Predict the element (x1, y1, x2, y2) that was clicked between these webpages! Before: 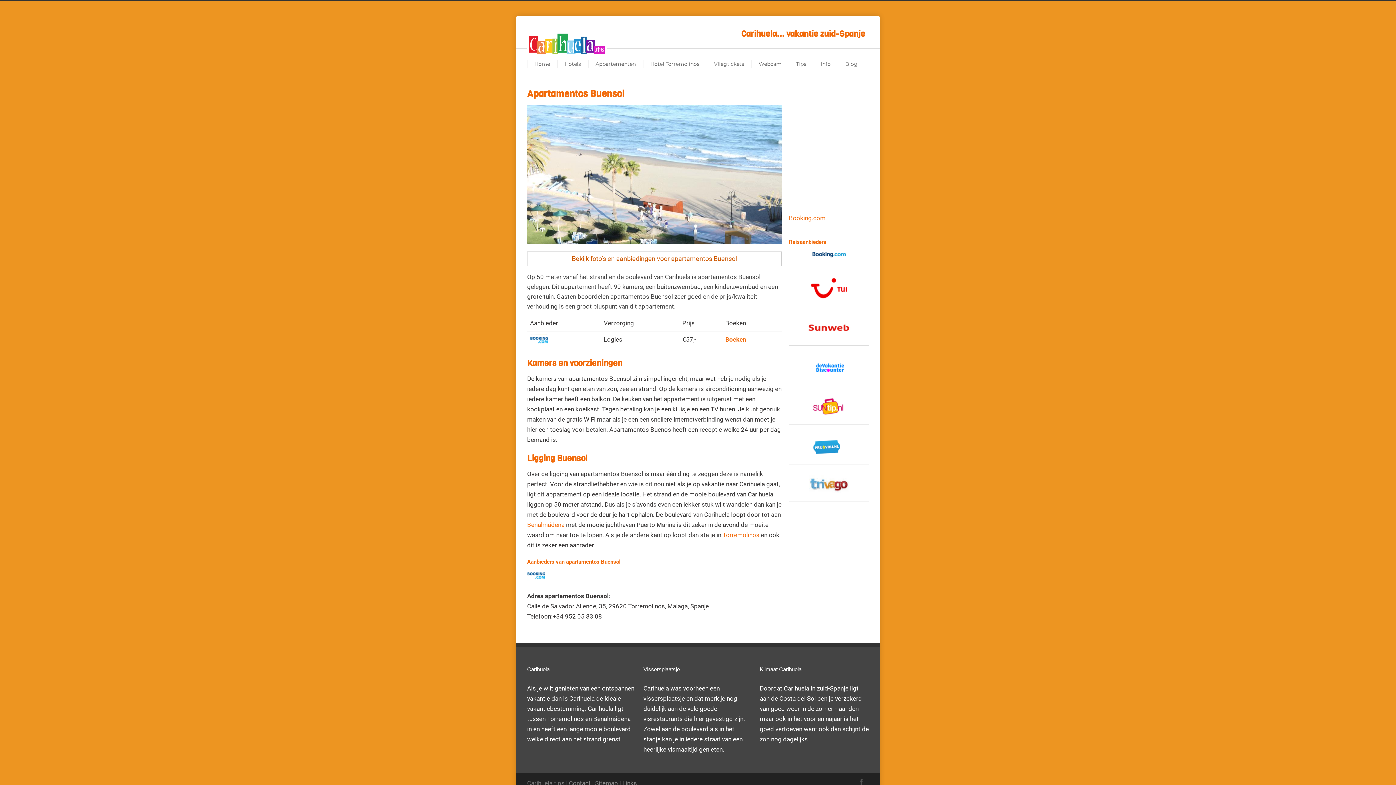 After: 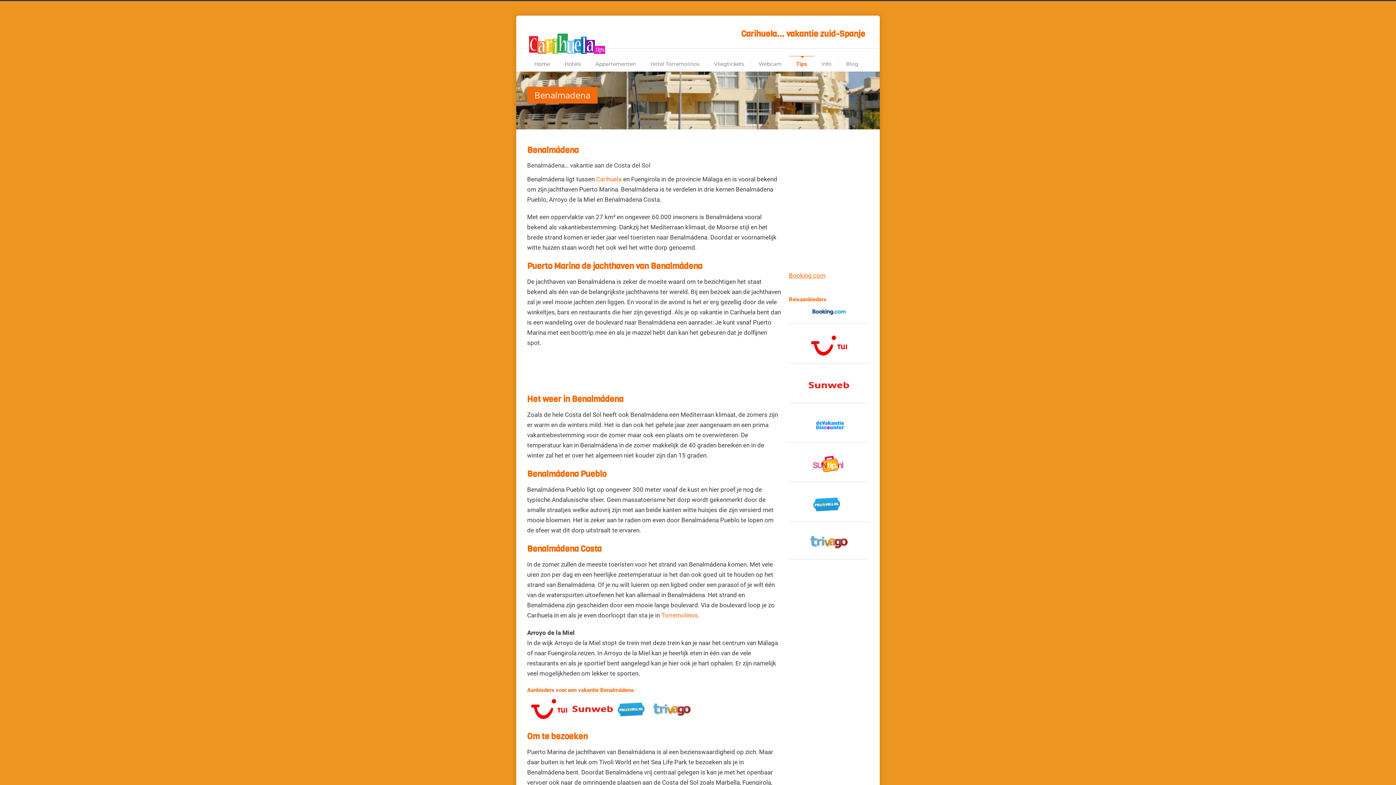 Action: bbox: (527, 521, 564, 528) label: Benalmádena